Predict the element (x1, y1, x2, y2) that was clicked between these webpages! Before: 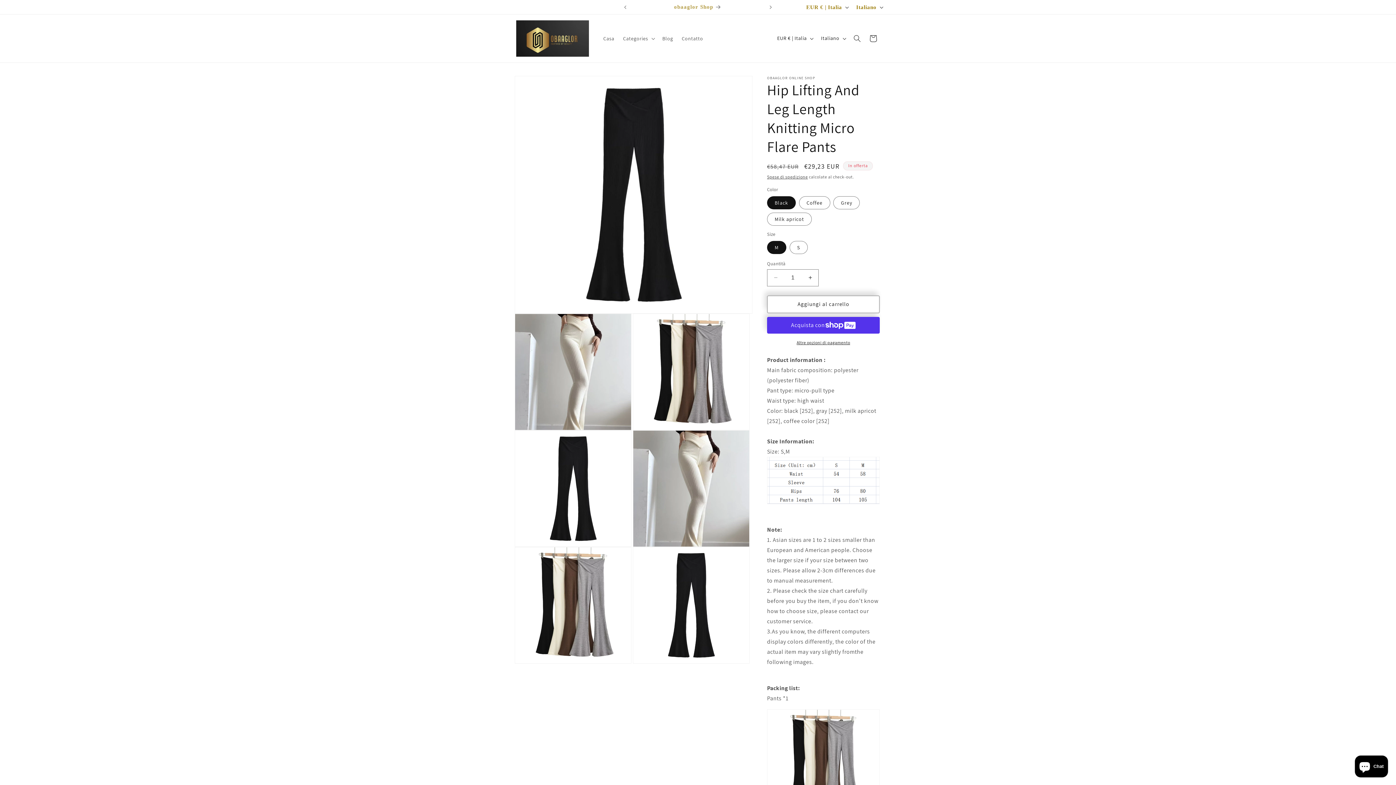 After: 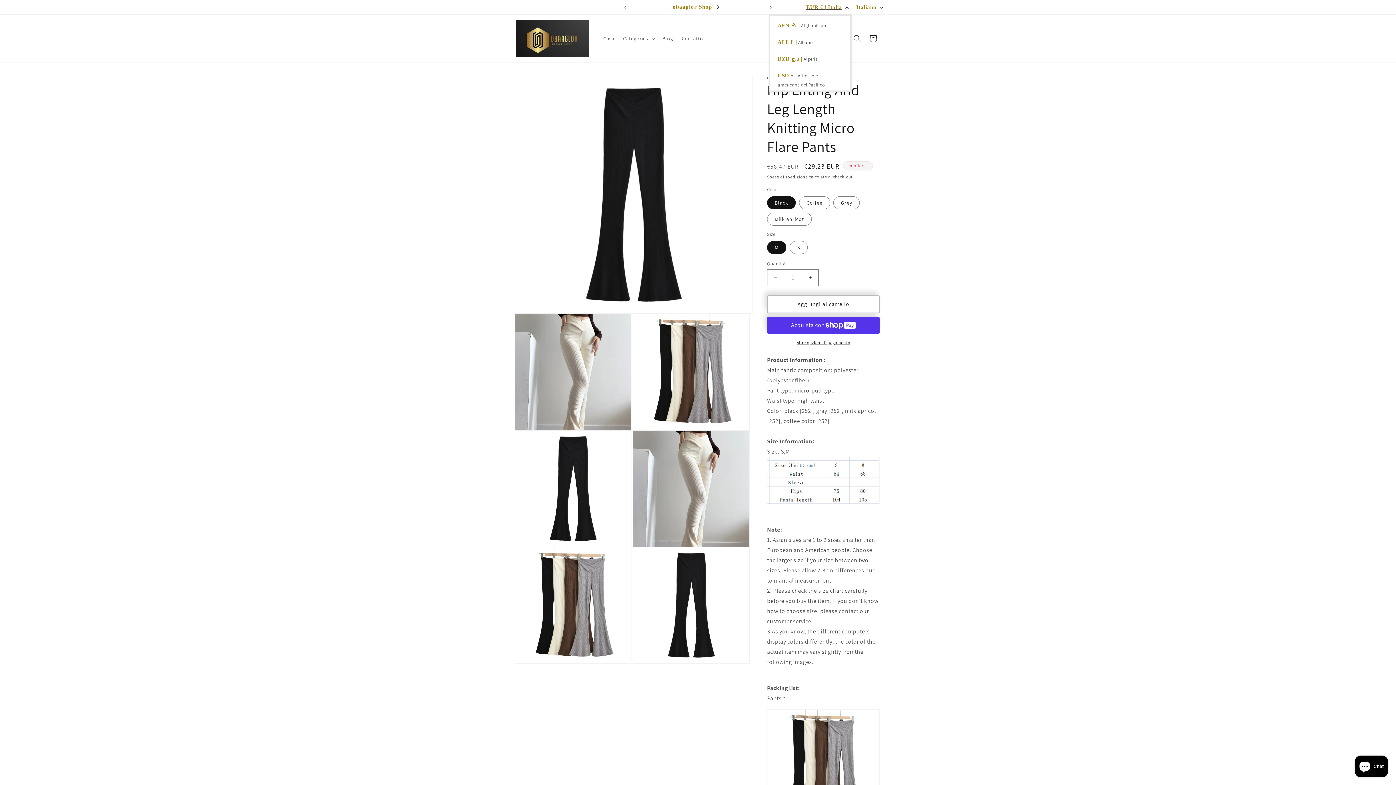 Action: label: EUR € | Italia bbox: (802, 0, 852, 14)